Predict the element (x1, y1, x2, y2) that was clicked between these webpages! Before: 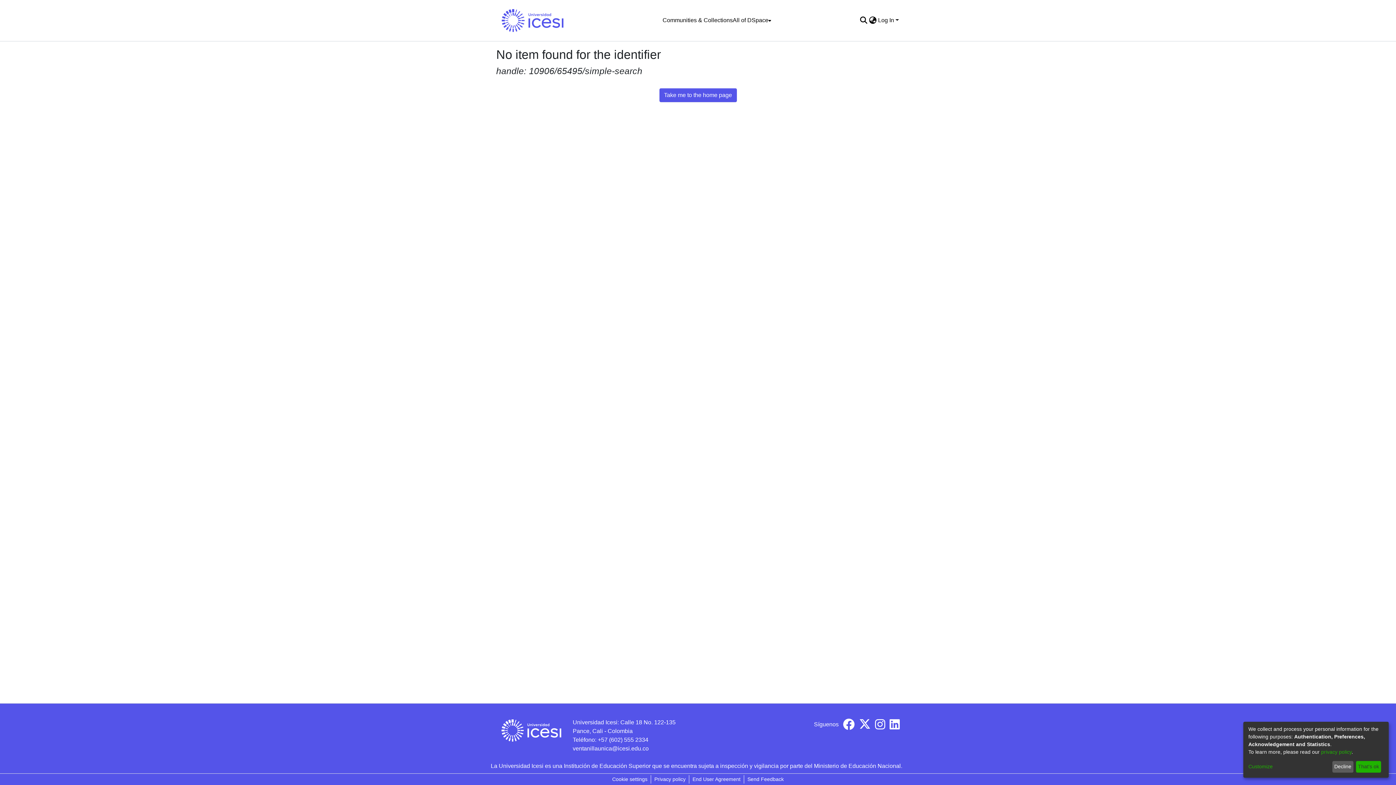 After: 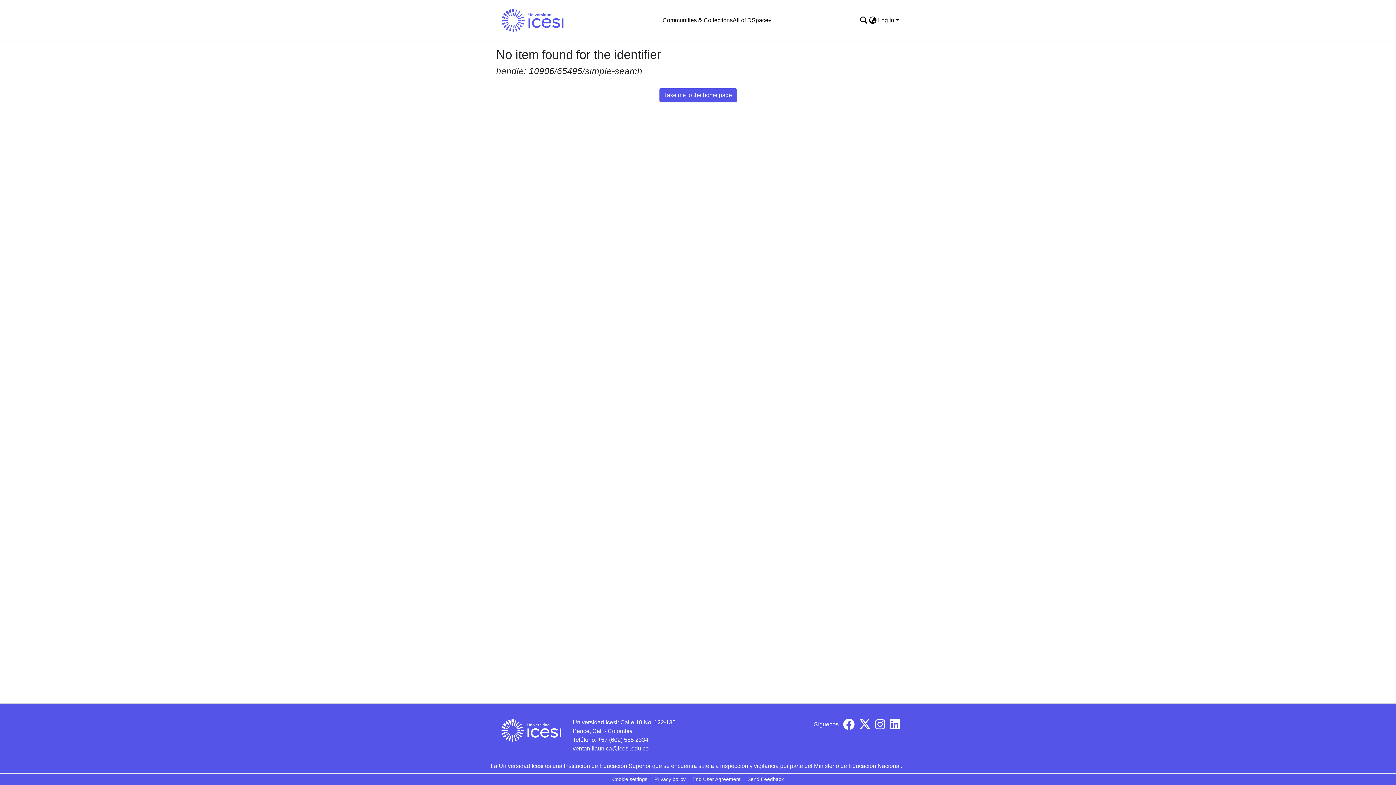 Action: label: Decline bbox: (1332, 761, 1353, 773)